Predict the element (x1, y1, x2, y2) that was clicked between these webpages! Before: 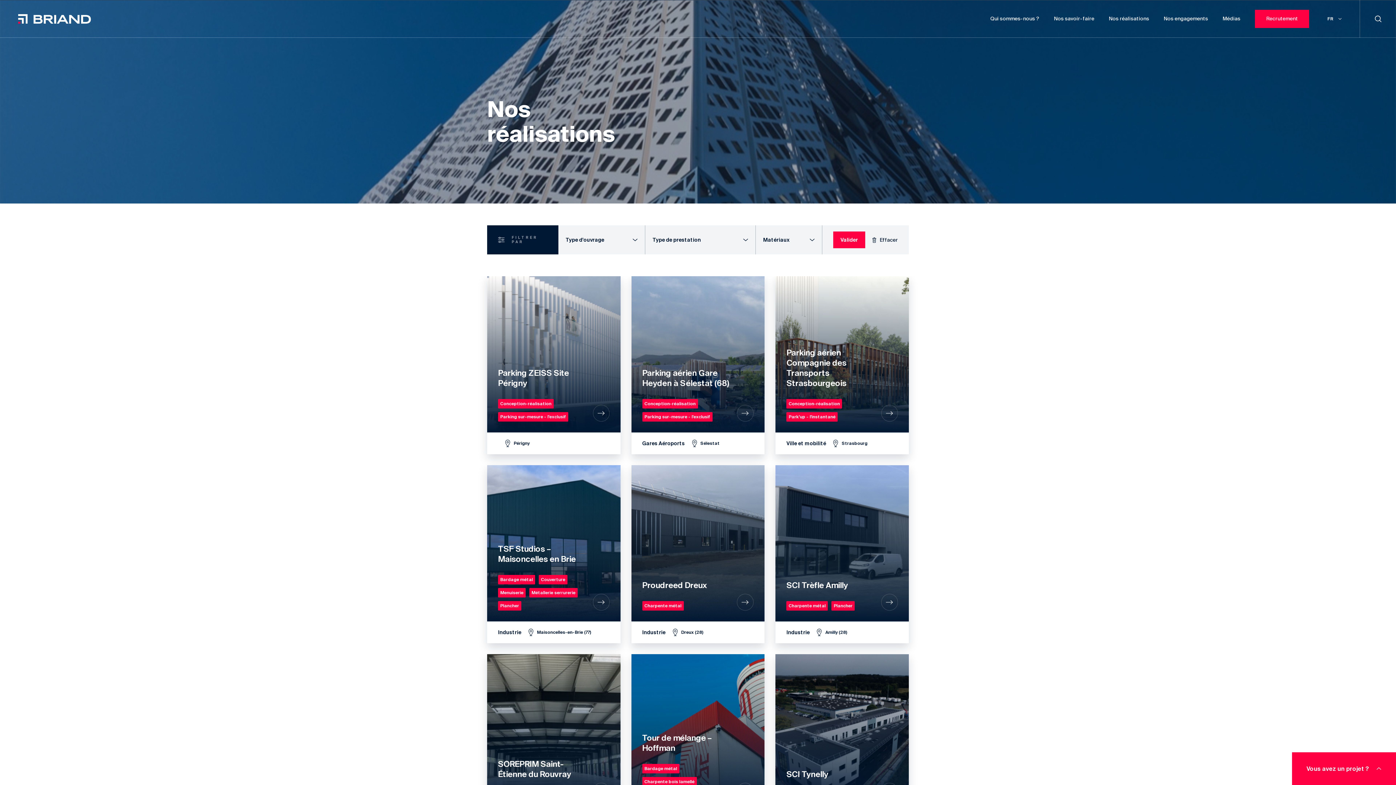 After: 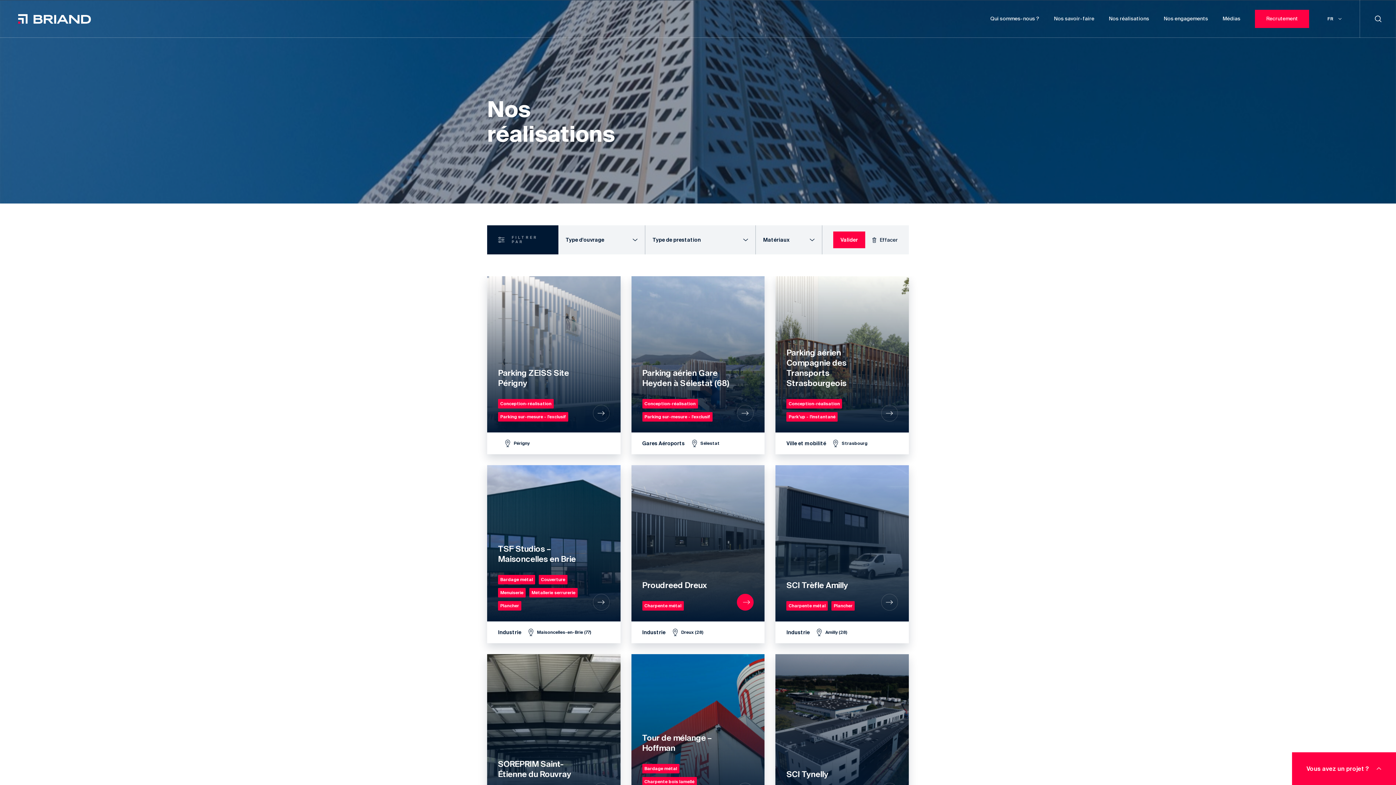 Action: label: Proudreed Dreux
Charpente métal
Industrie
Dreux (28) bbox: (631, 465, 764, 643)